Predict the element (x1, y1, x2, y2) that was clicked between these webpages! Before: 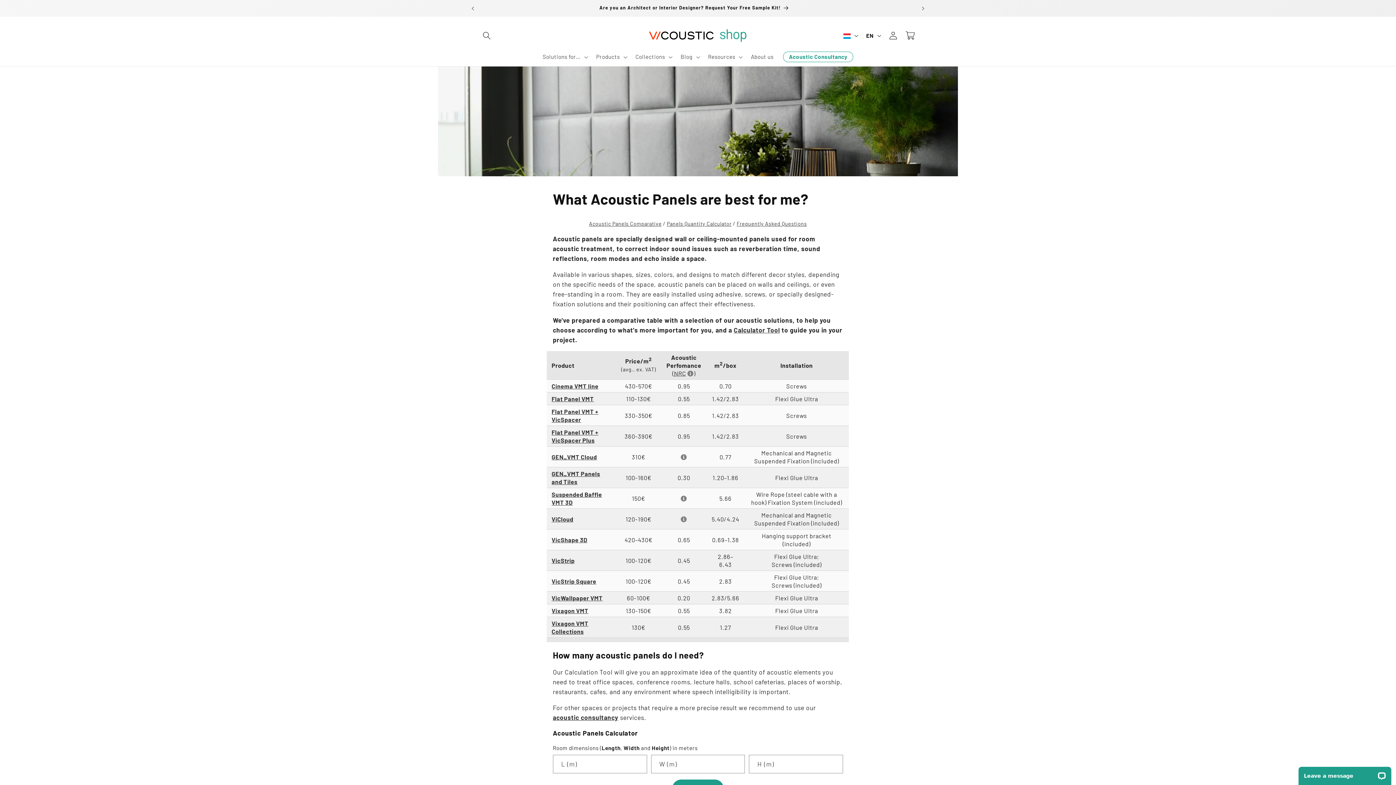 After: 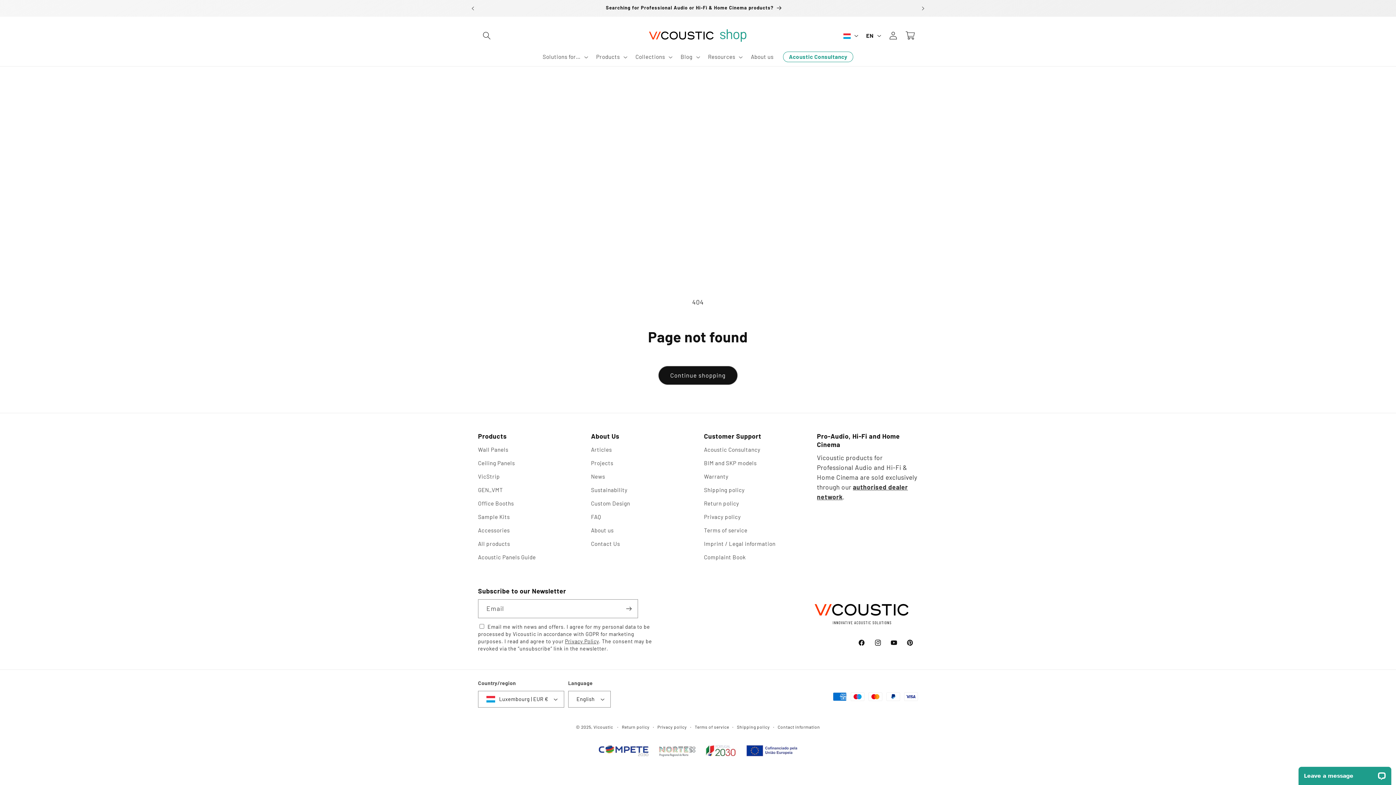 Action: label: VicStrip Square bbox: (551, 577, 596, 585)